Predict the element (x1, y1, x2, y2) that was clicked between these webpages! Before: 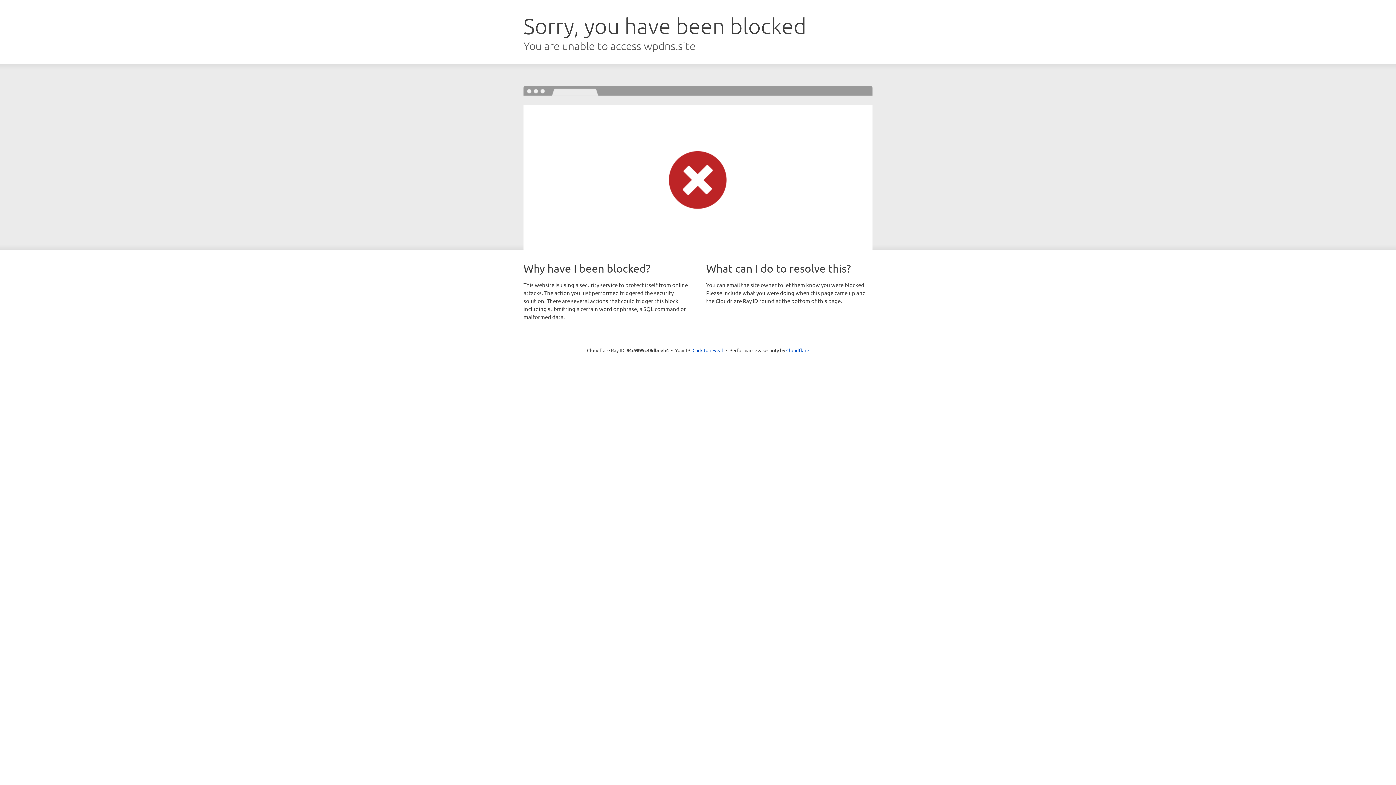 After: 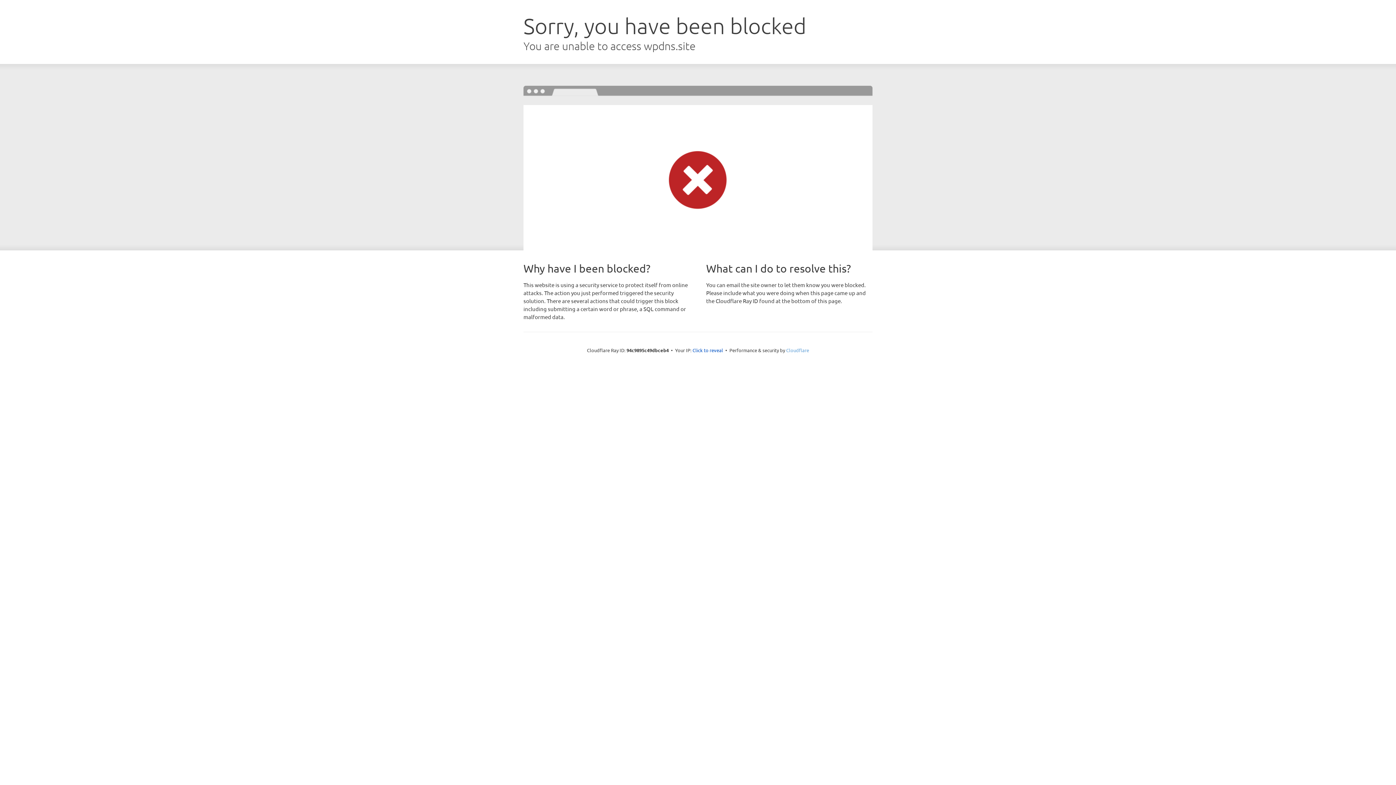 Action: label: Cloudflare bbox: (786, 347, 809, 353)